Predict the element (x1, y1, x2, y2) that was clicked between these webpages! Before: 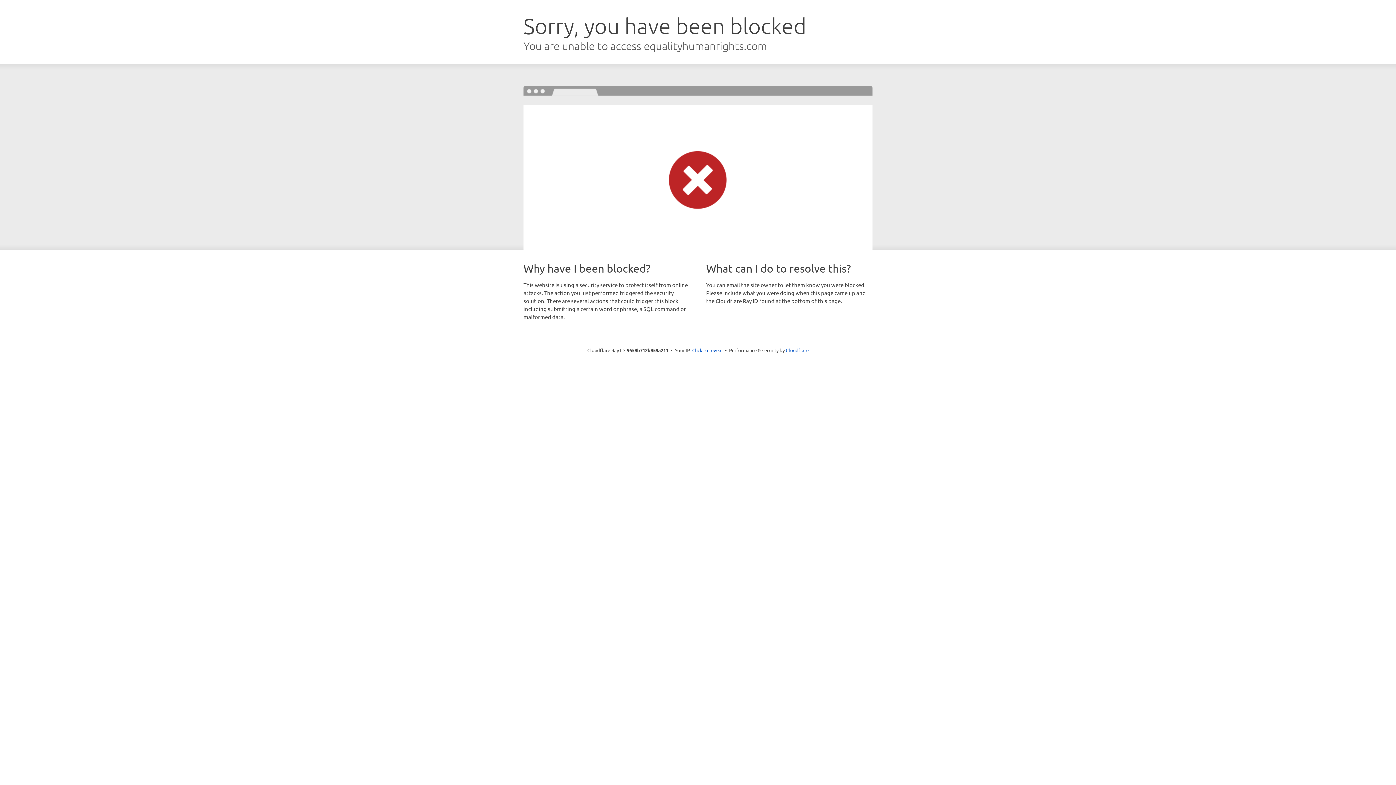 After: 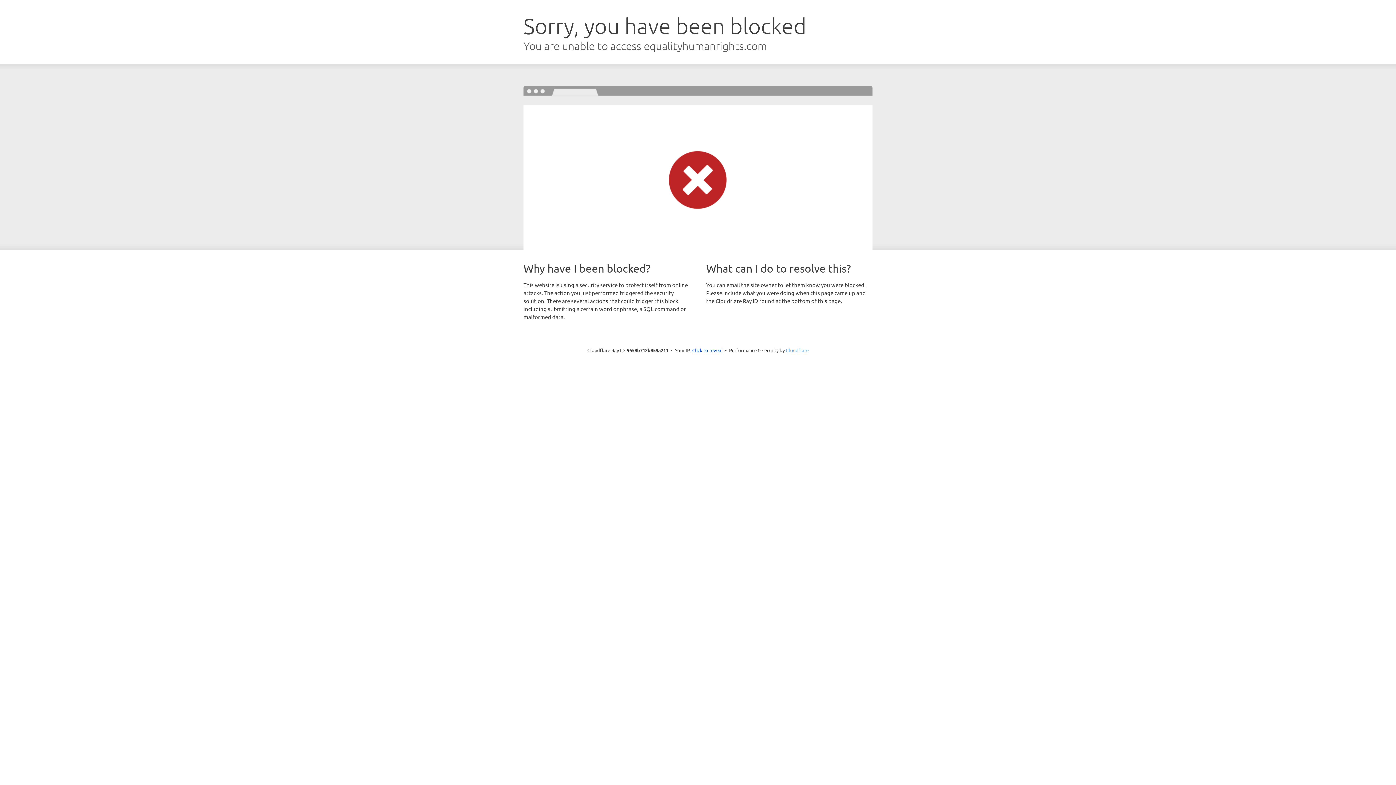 Action: label: Cloudflare bbox: (786, 347, 808, 353)